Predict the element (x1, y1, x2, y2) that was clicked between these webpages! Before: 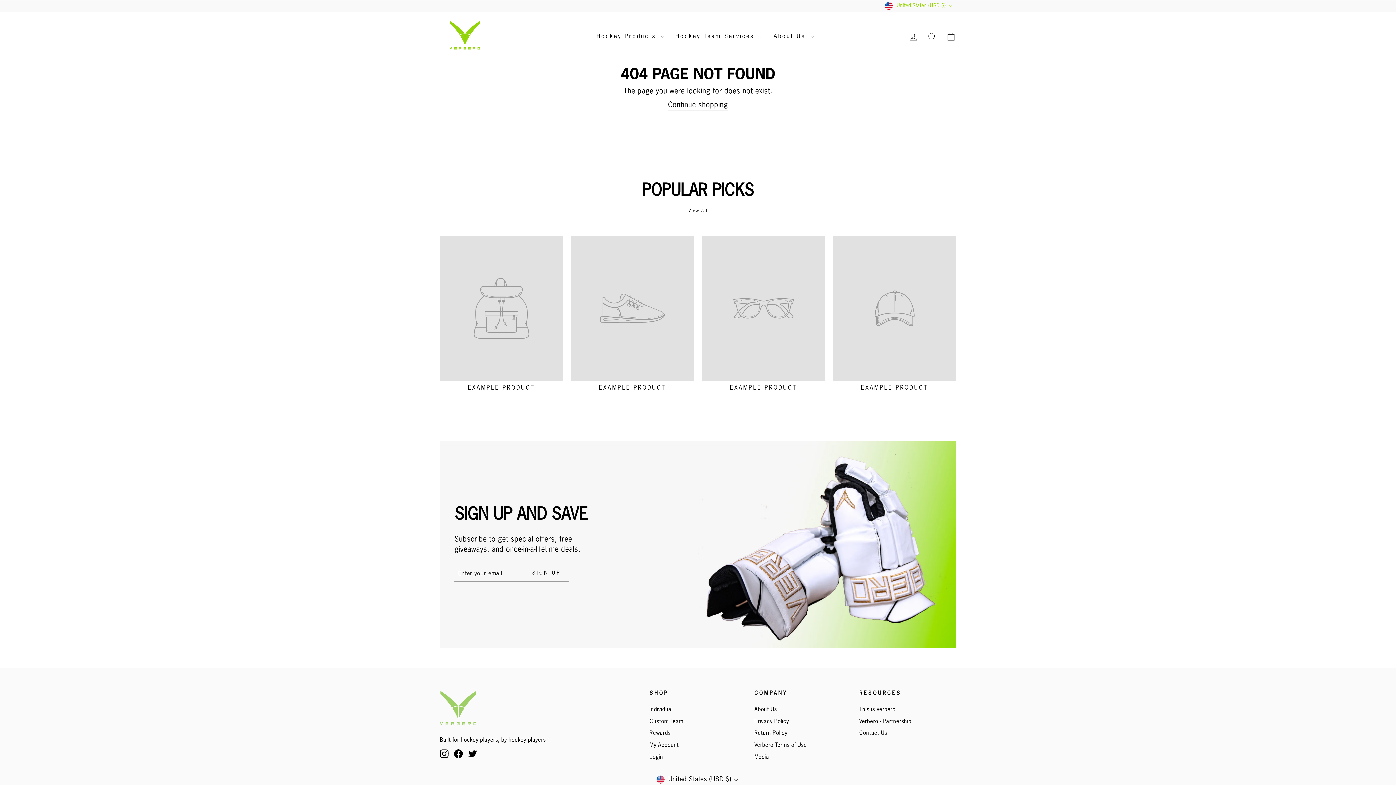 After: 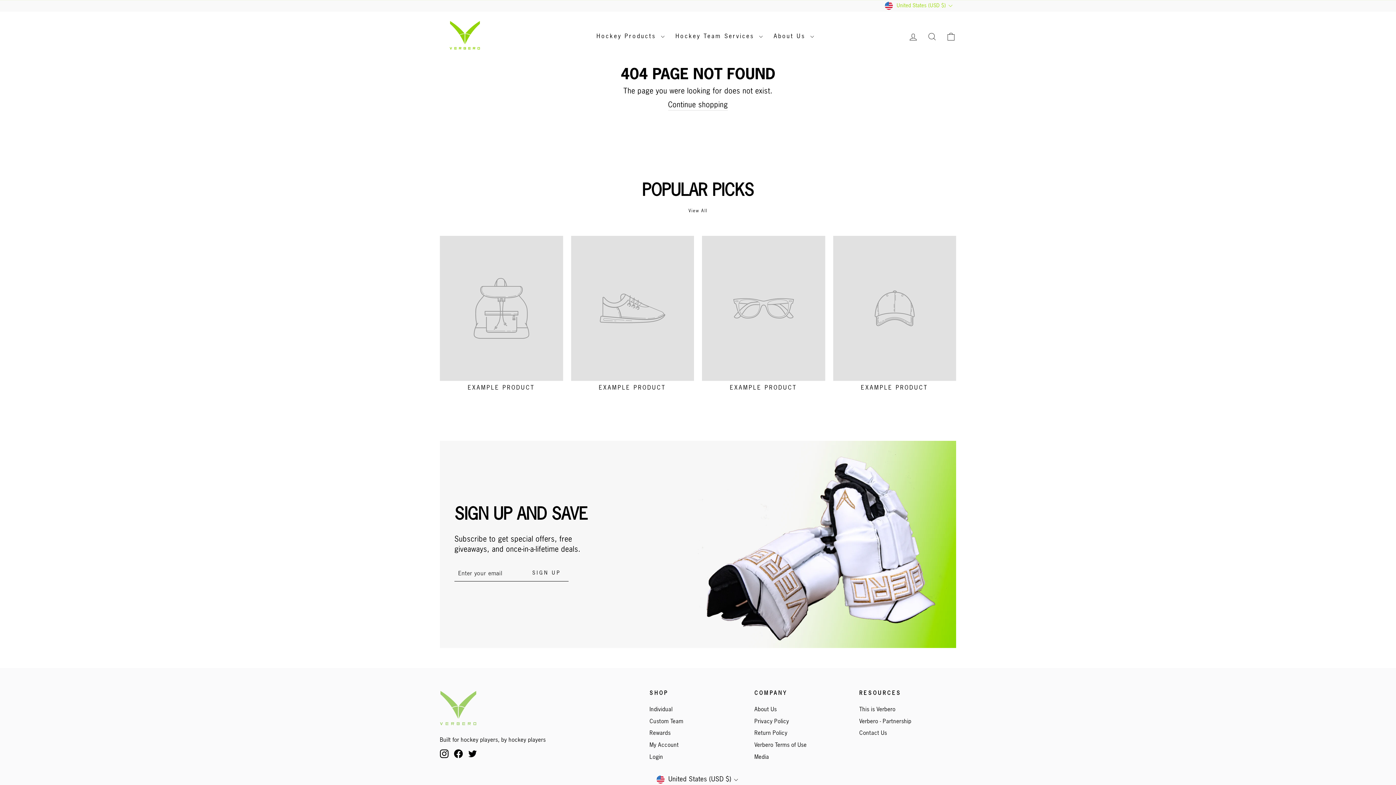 Action: label: Instagram bbox: (440, 749, 448, 758)